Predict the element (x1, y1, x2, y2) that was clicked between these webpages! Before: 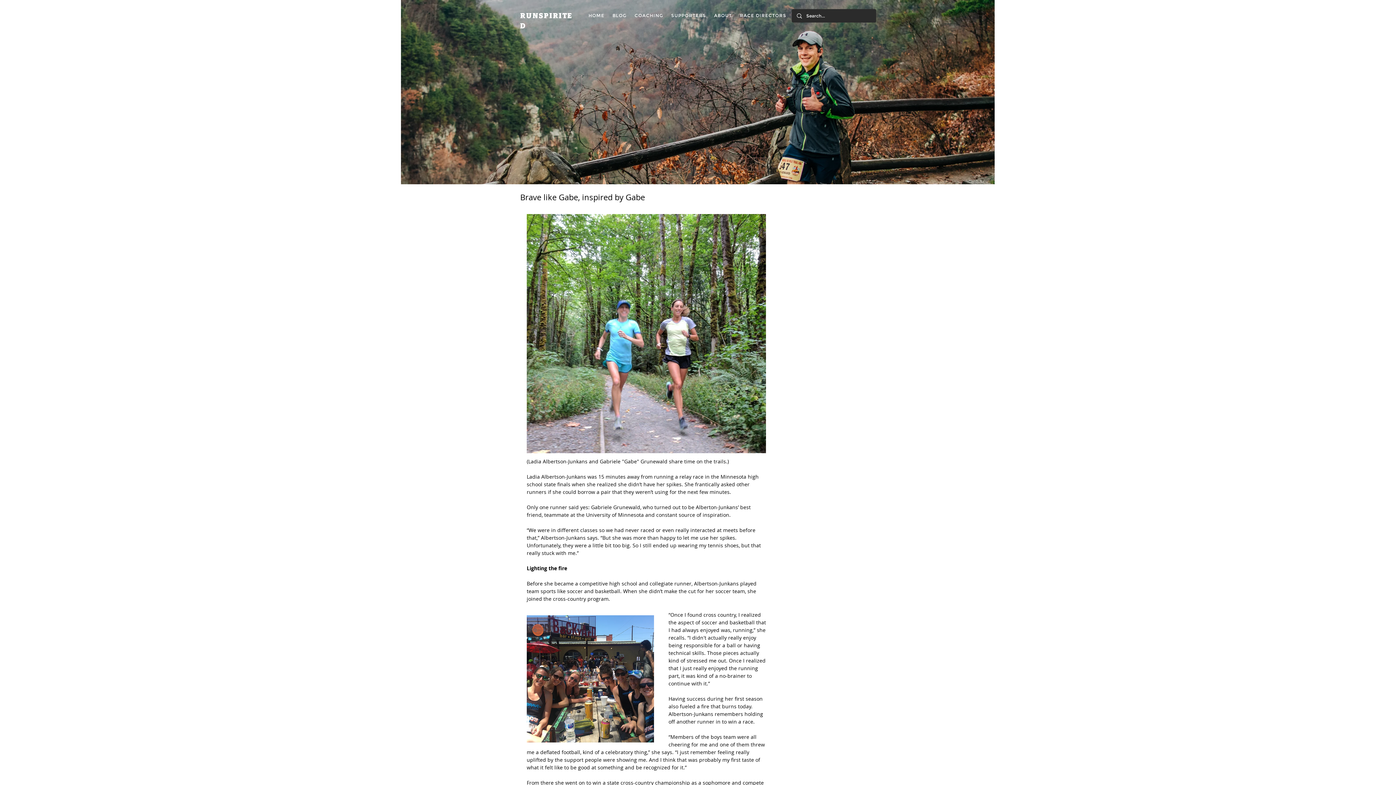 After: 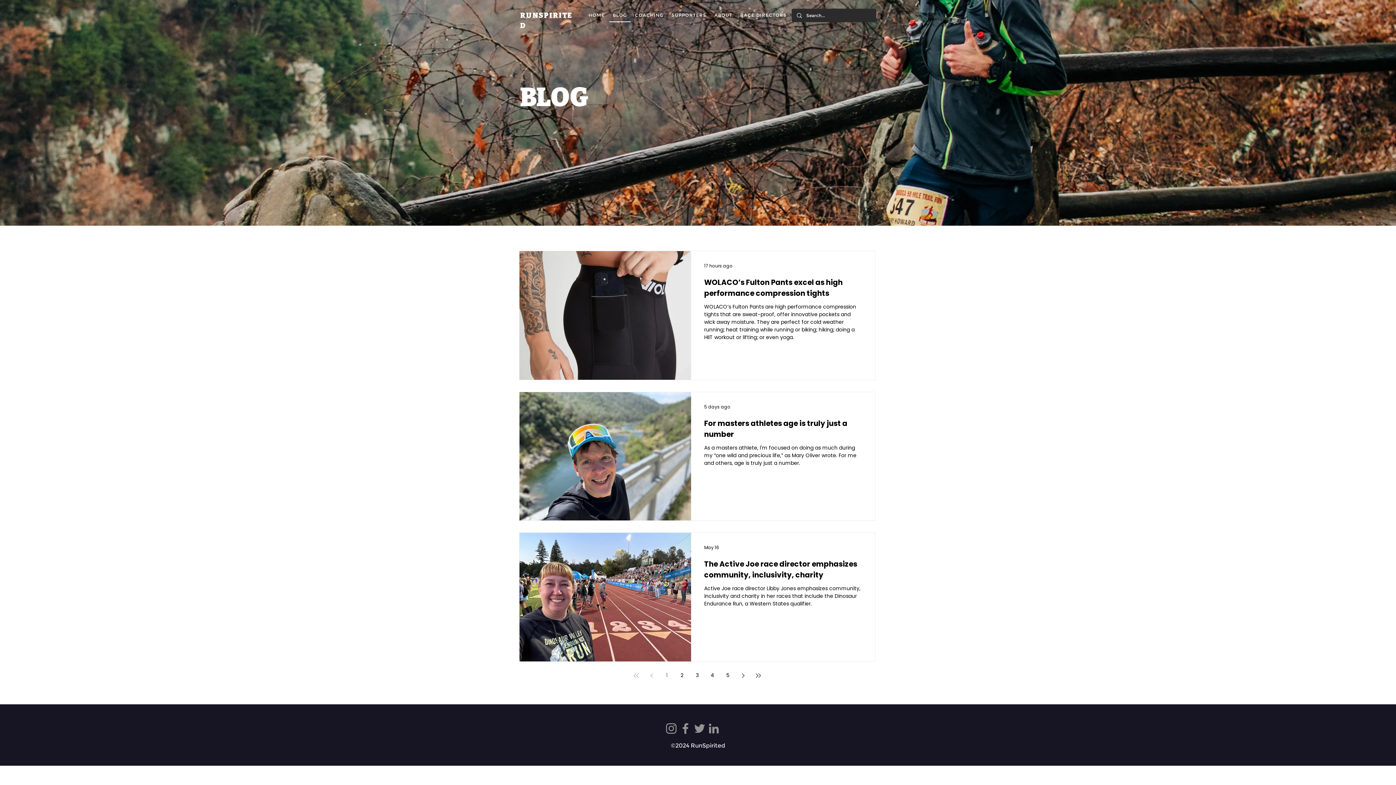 Action: bbox: (609, 9, 630, 22) label: BLOG